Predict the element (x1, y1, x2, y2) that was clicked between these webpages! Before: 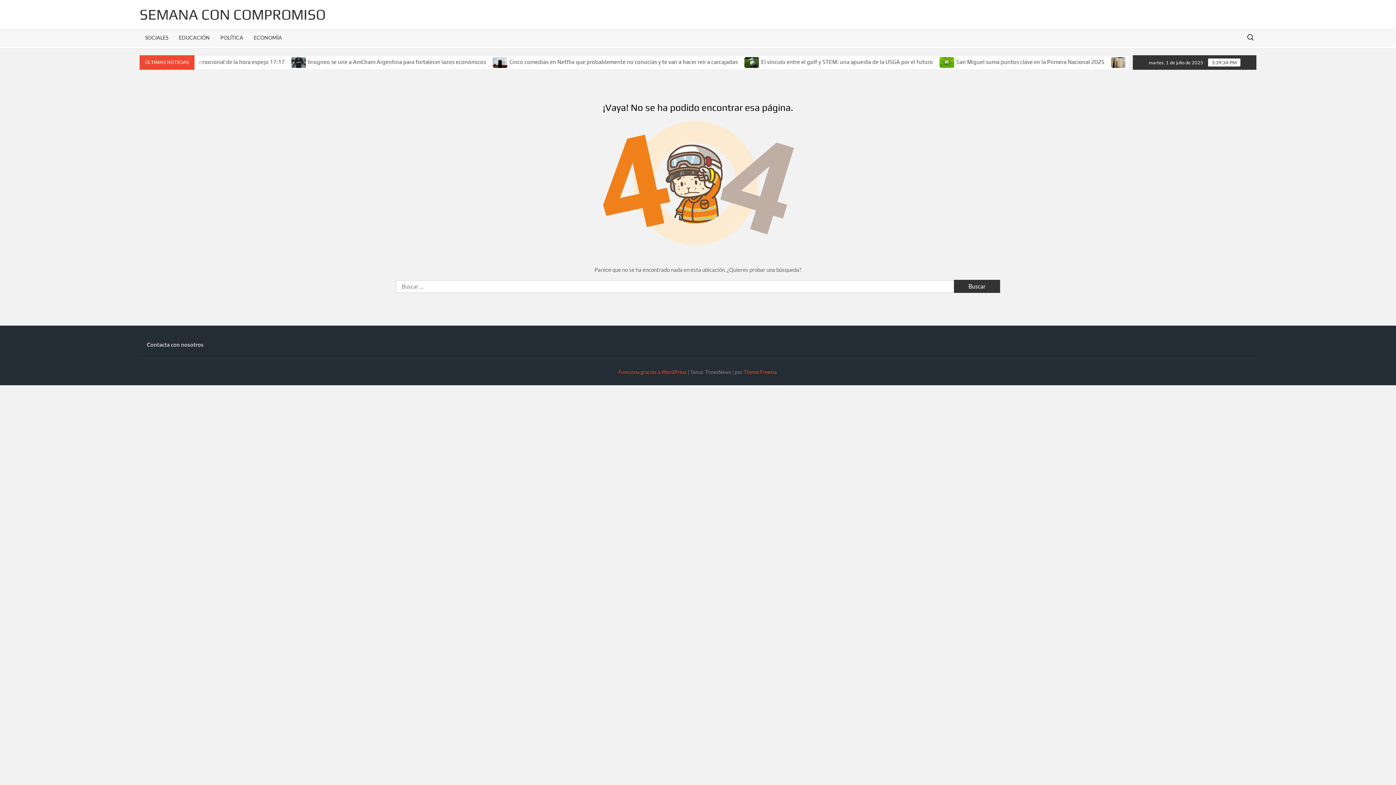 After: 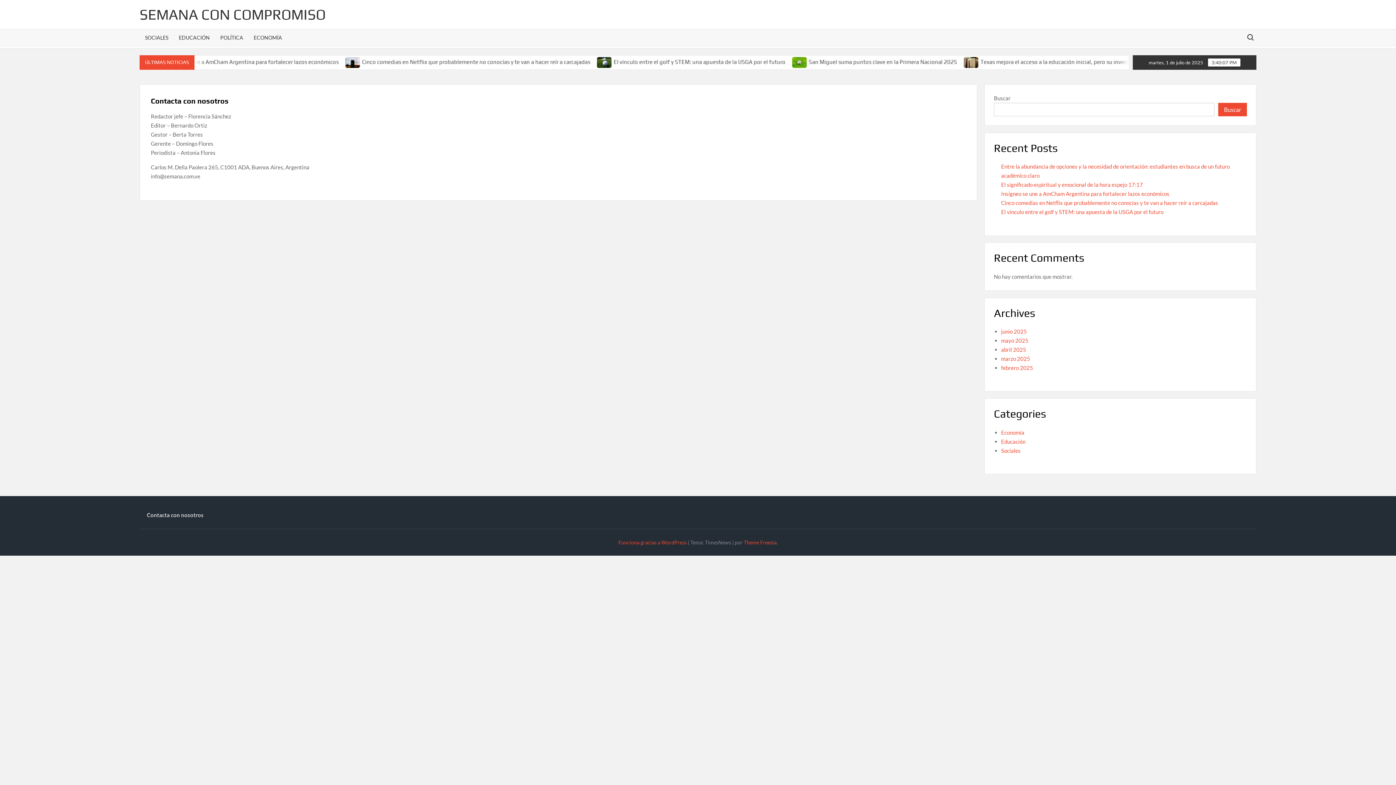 Action: label: Contacta con nosotros bbox: (146, 340, 327, 349)